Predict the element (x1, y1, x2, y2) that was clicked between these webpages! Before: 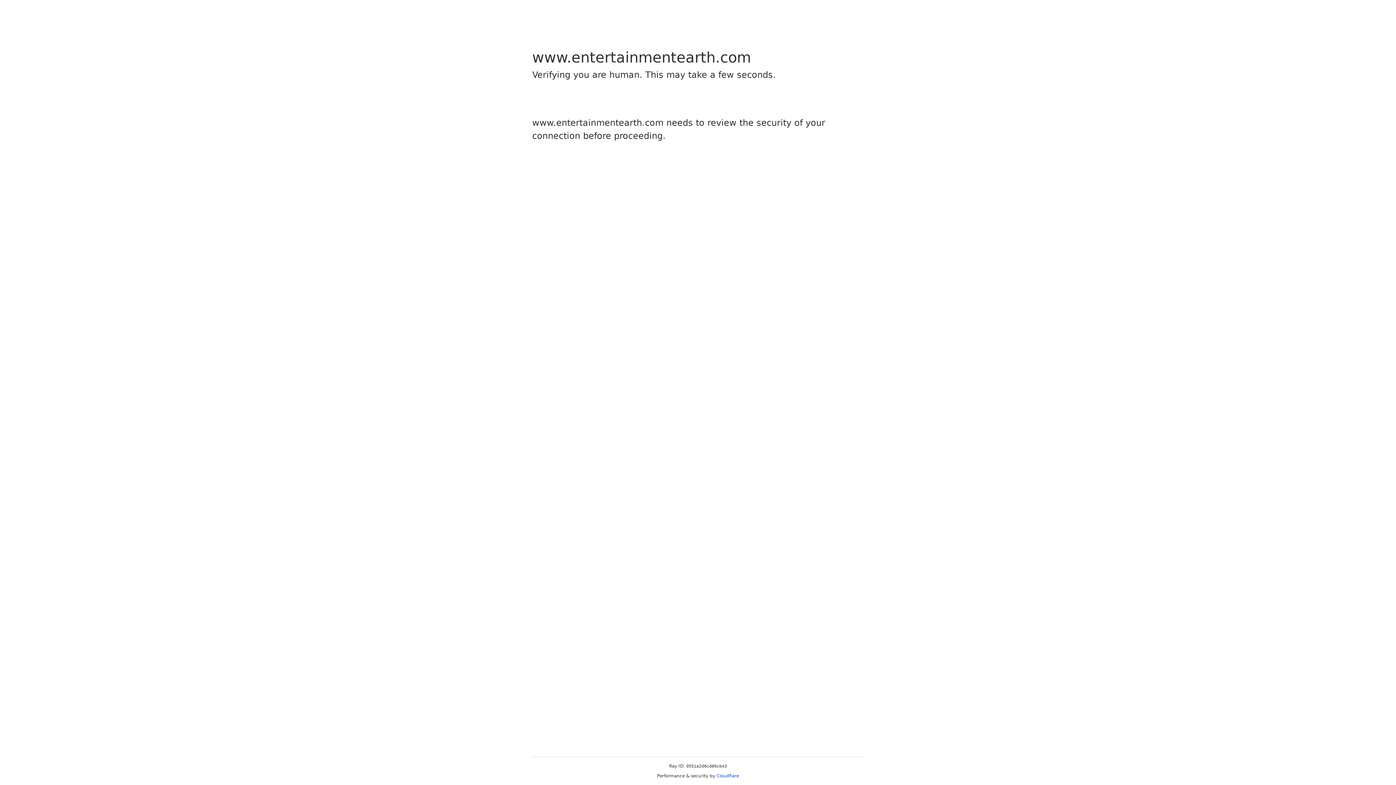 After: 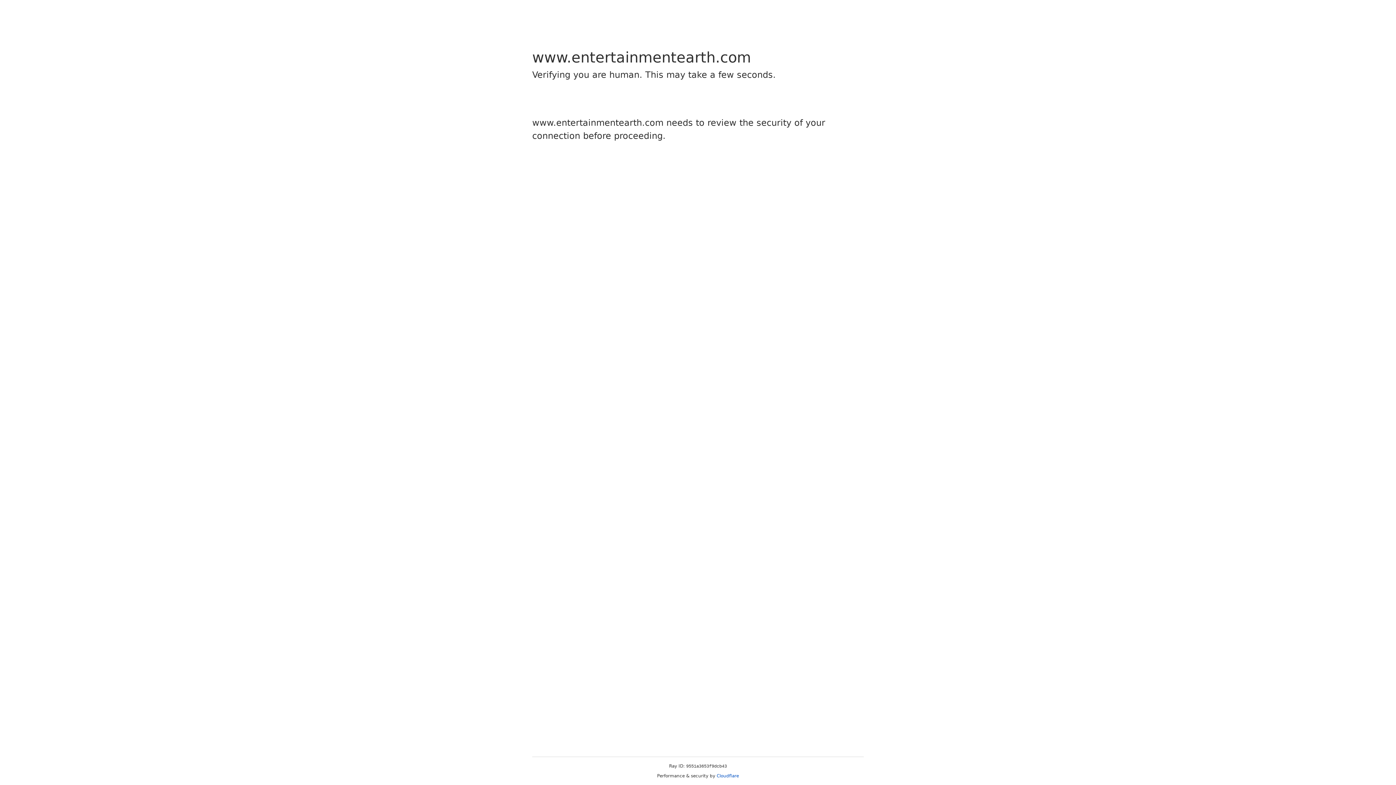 Action: bbox: (716, 773, 739, 778) label: Cloudflare